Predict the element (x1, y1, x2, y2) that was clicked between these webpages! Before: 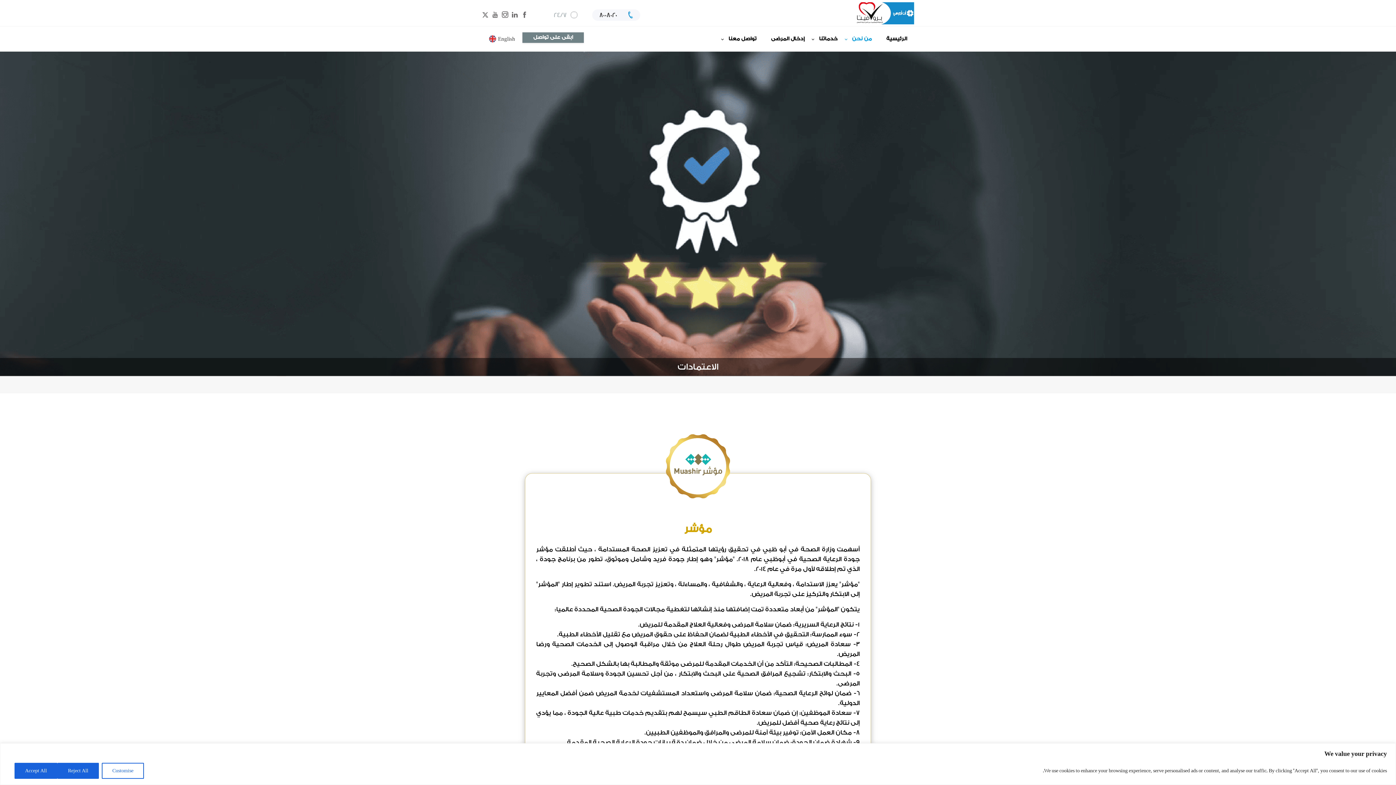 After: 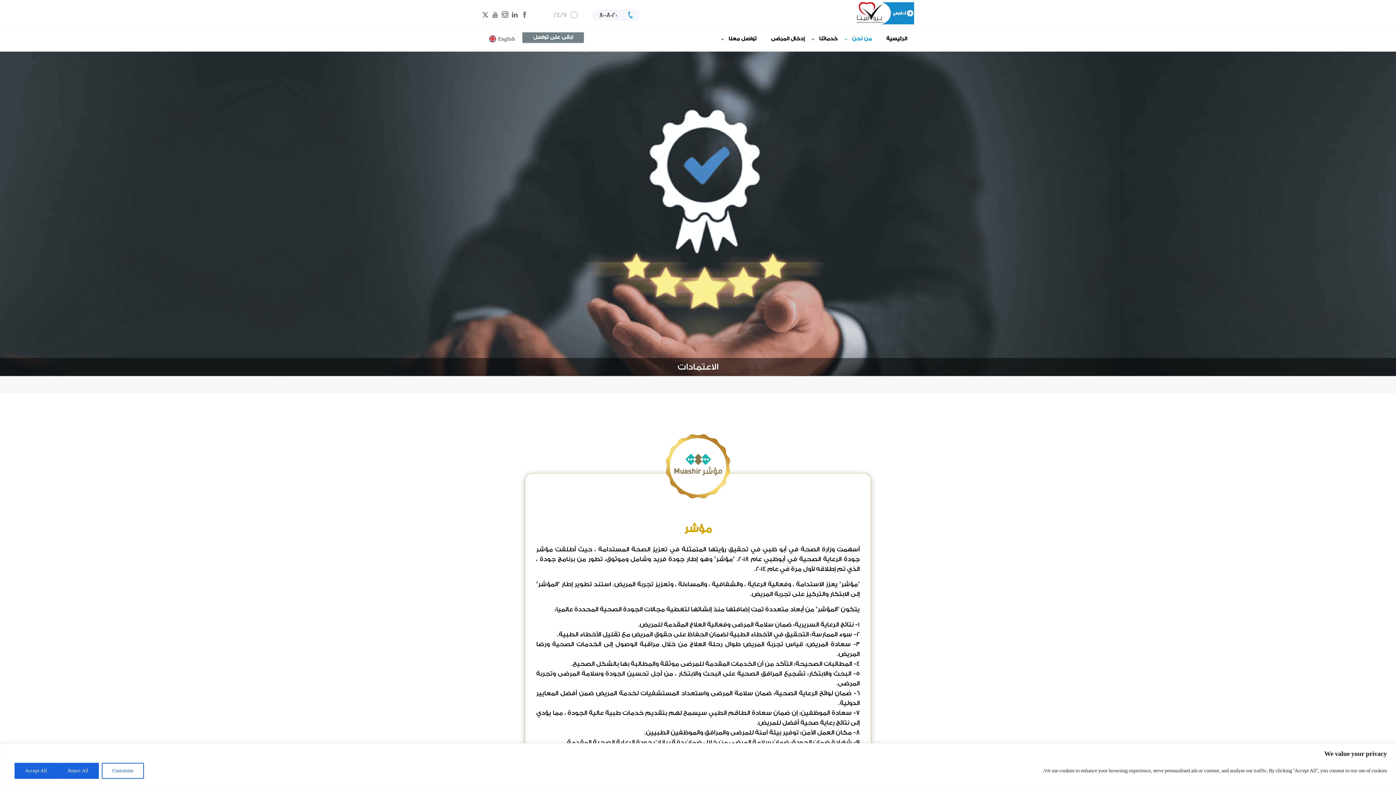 Action: label: تواصل معنا bbox: (728, 29, 756, 48)